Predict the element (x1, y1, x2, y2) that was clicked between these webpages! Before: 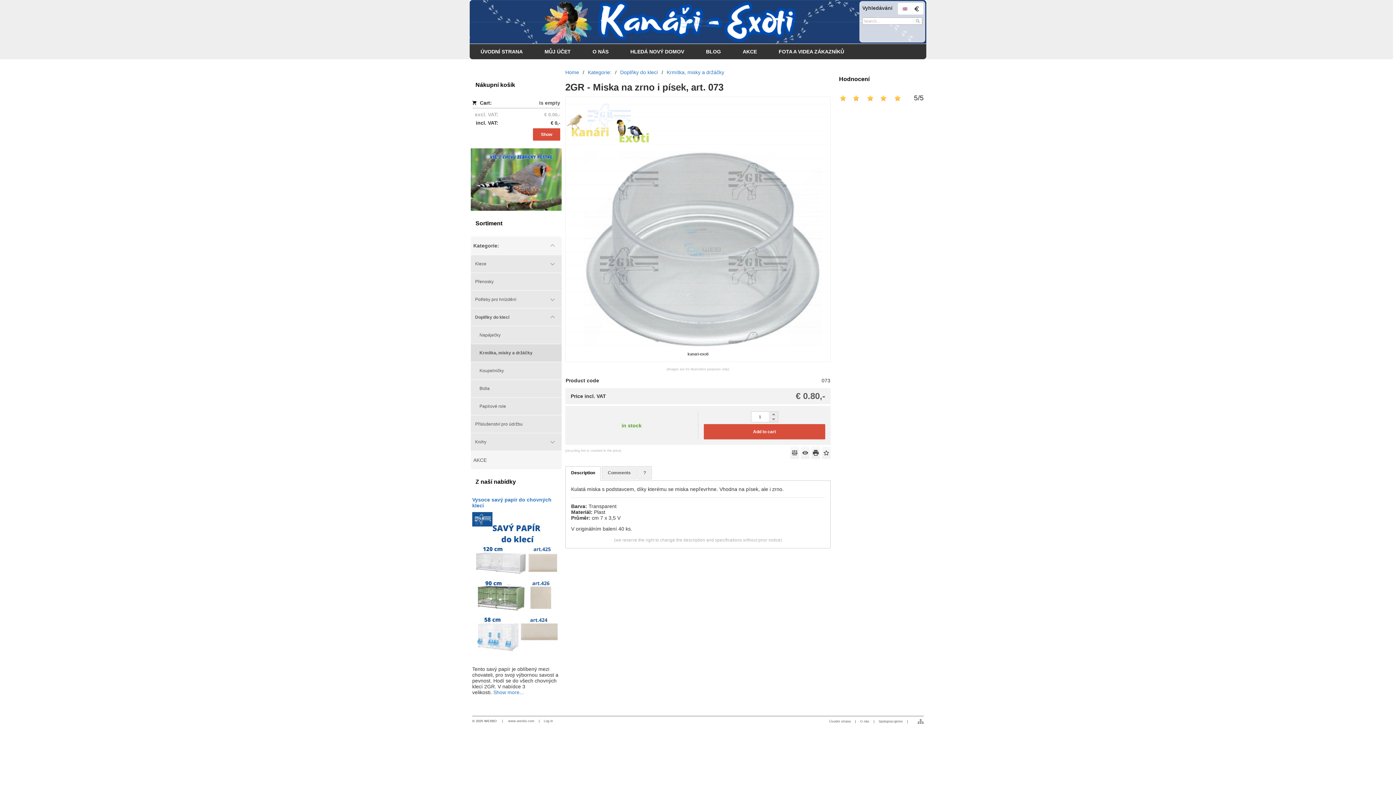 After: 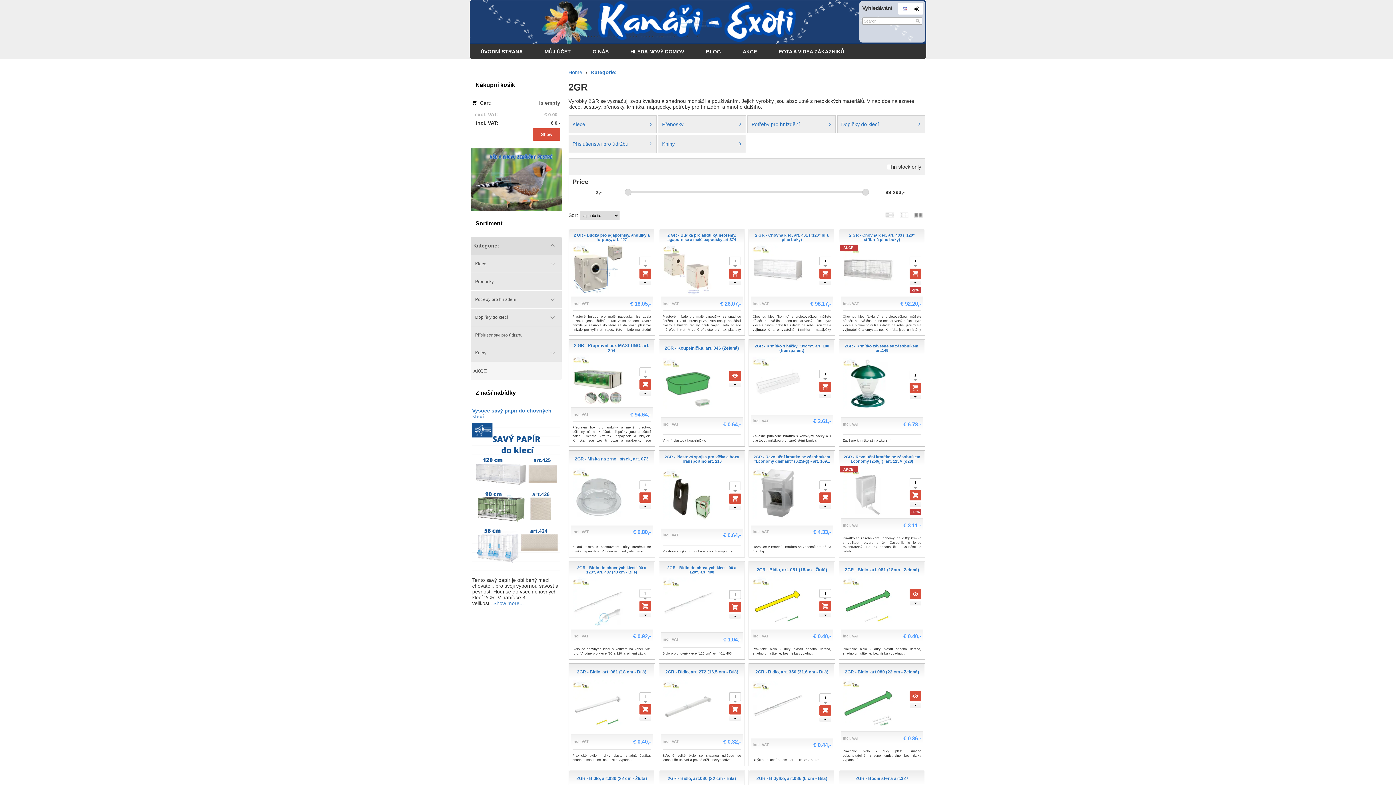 Action: bbox: (588, 66, 611, 78) label: Kategorie: